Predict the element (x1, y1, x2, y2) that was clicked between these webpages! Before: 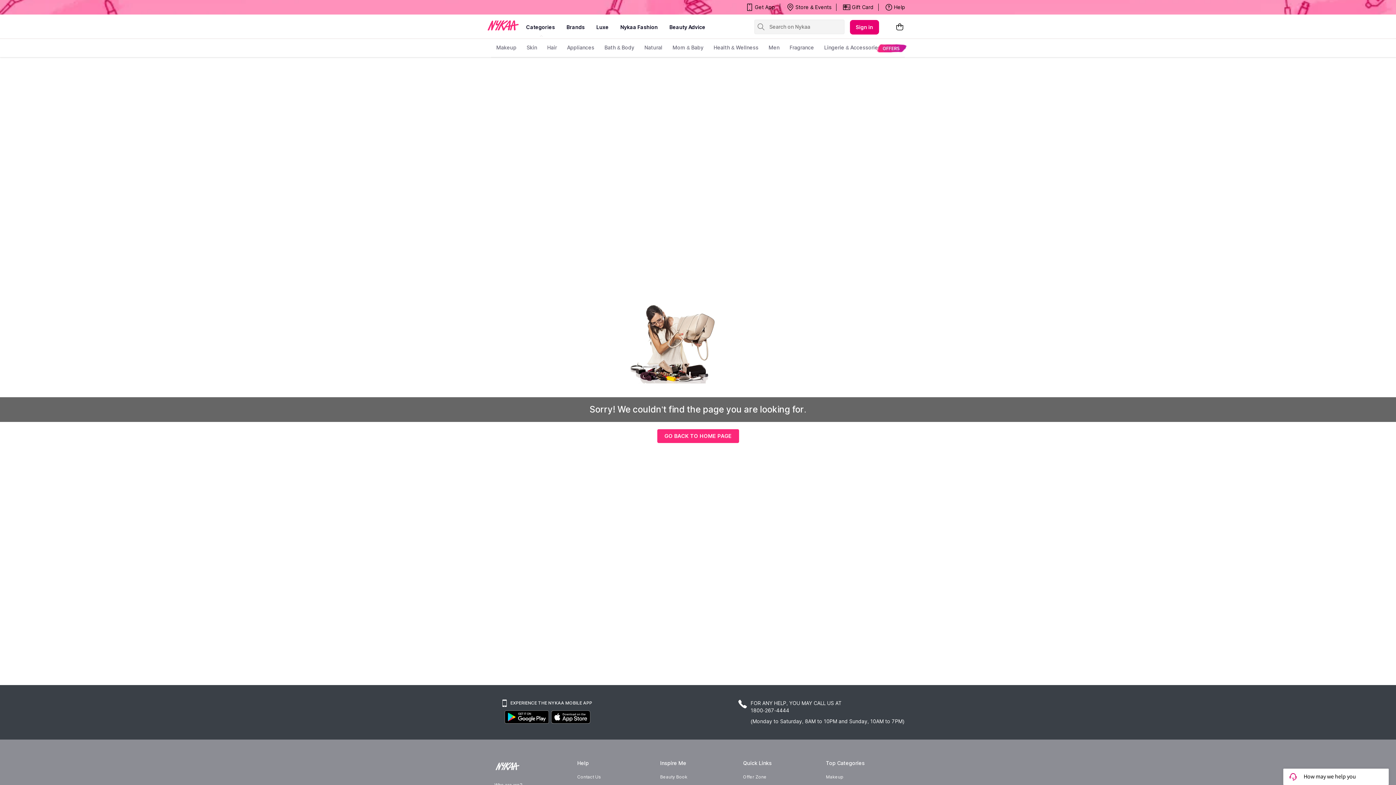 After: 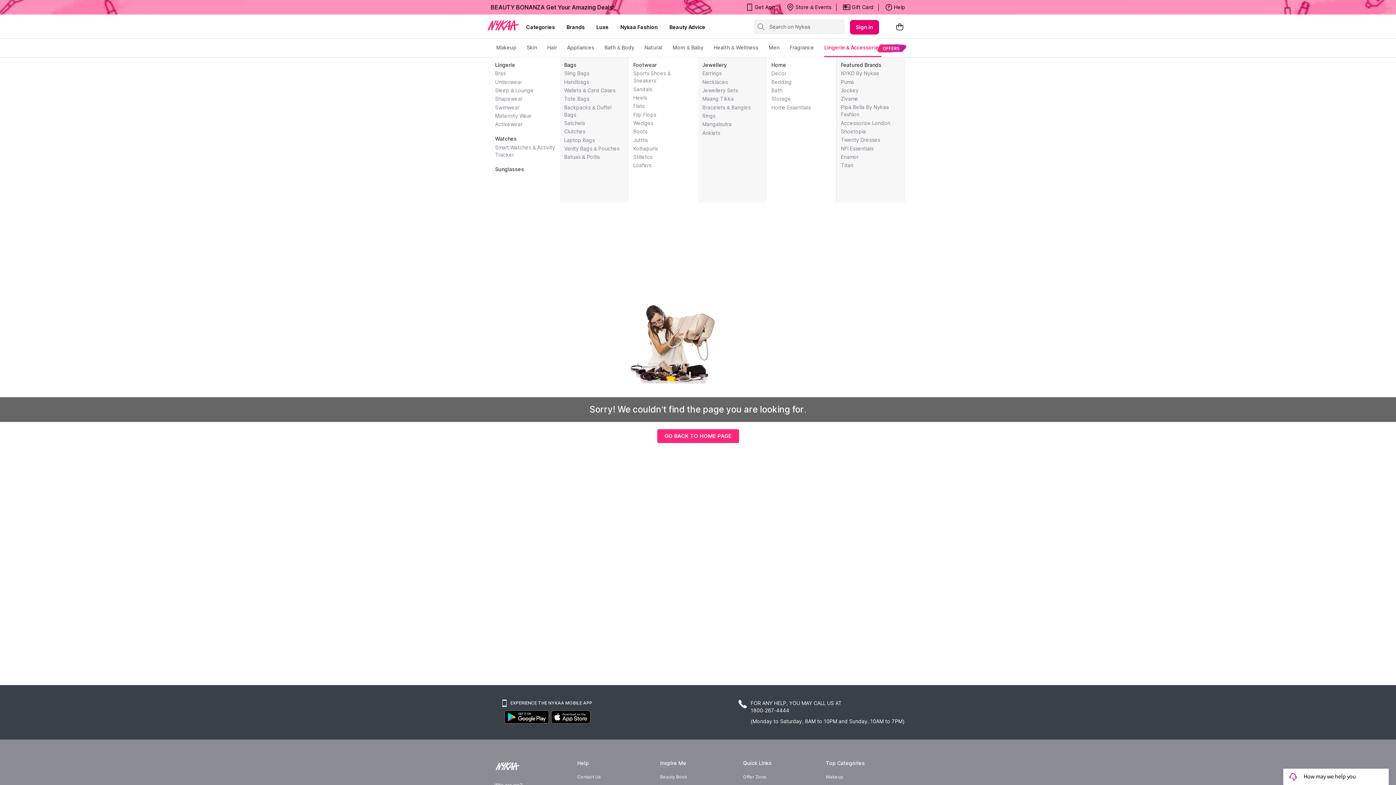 Action: bbox: (824, 38, 881, 57) label: Lingerie & Accessories